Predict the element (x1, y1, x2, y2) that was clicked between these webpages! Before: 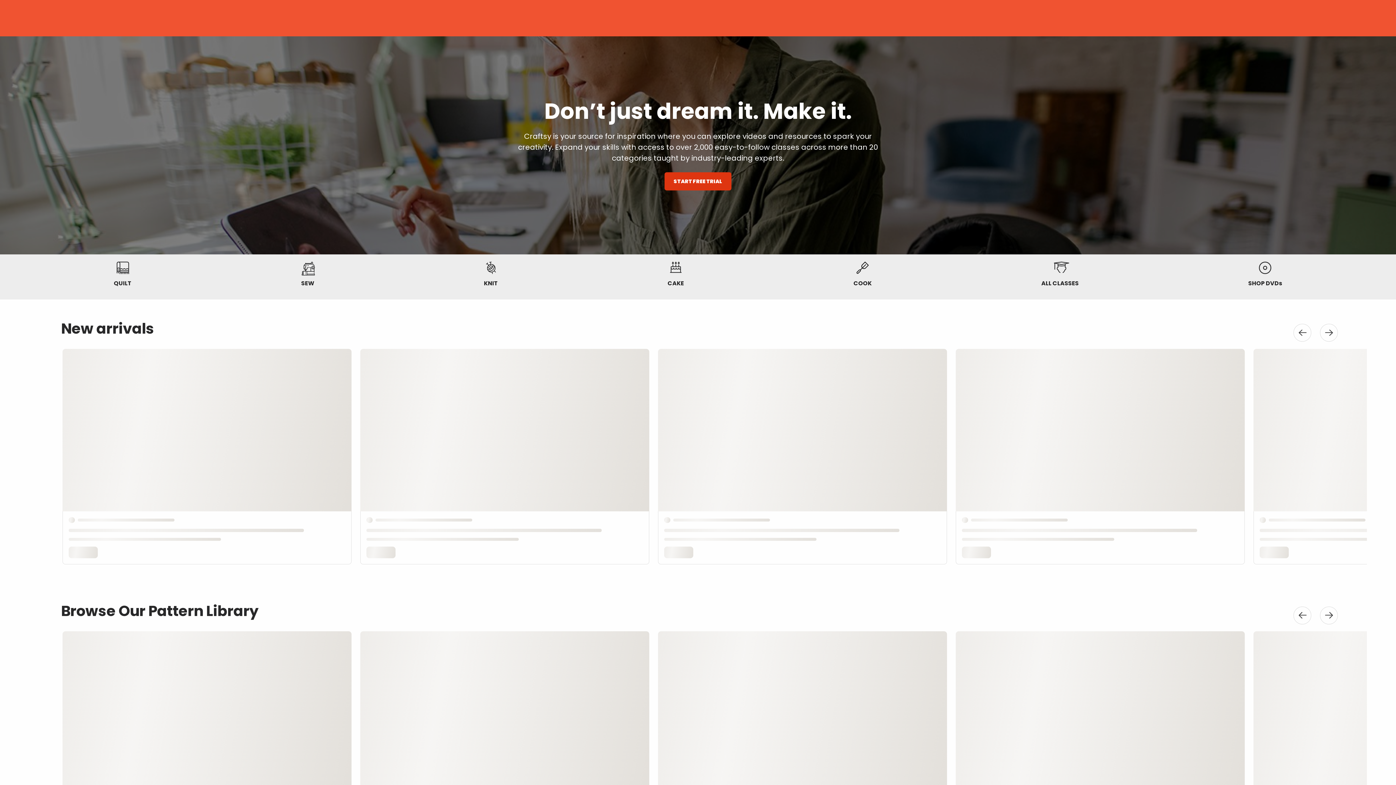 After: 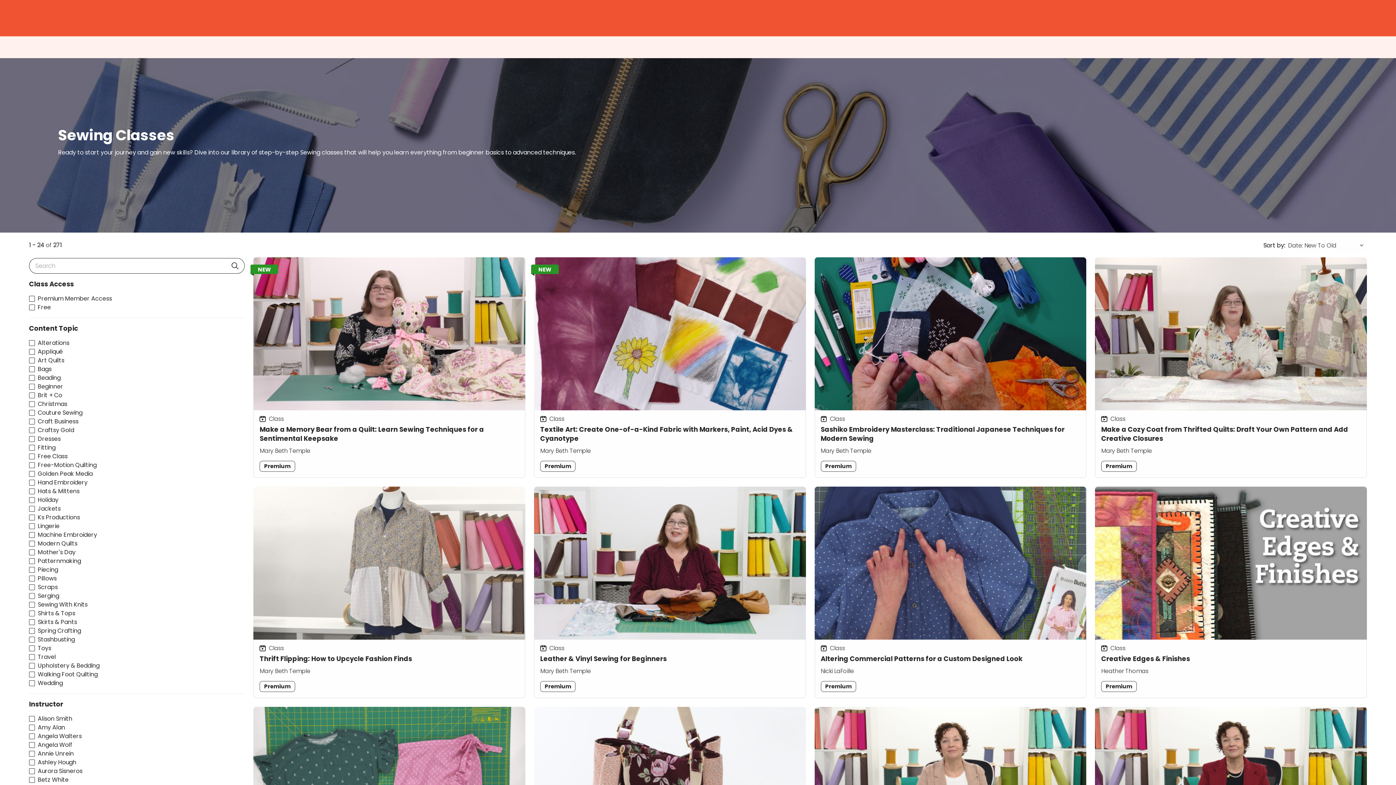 Action: label: SEW bbox: (301, 261, 314, 288)